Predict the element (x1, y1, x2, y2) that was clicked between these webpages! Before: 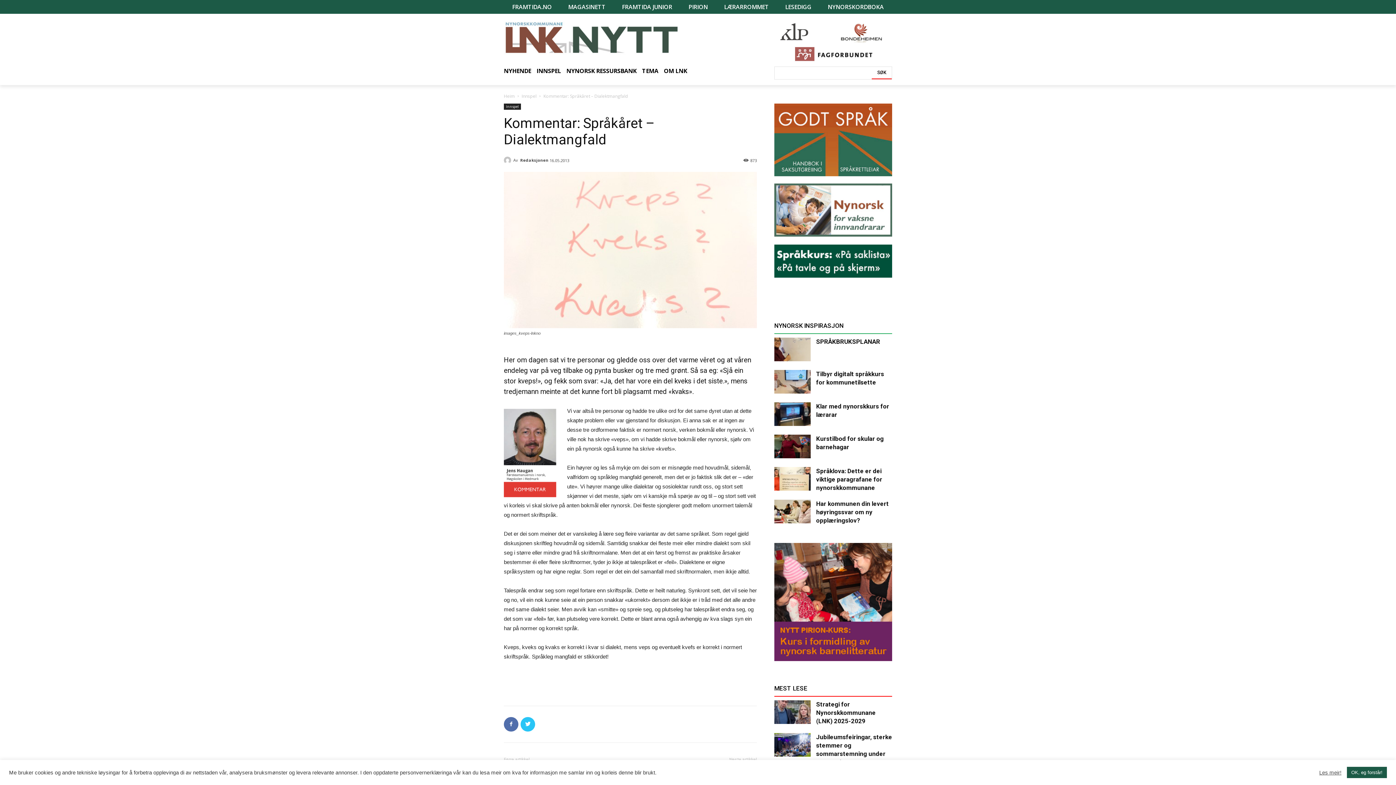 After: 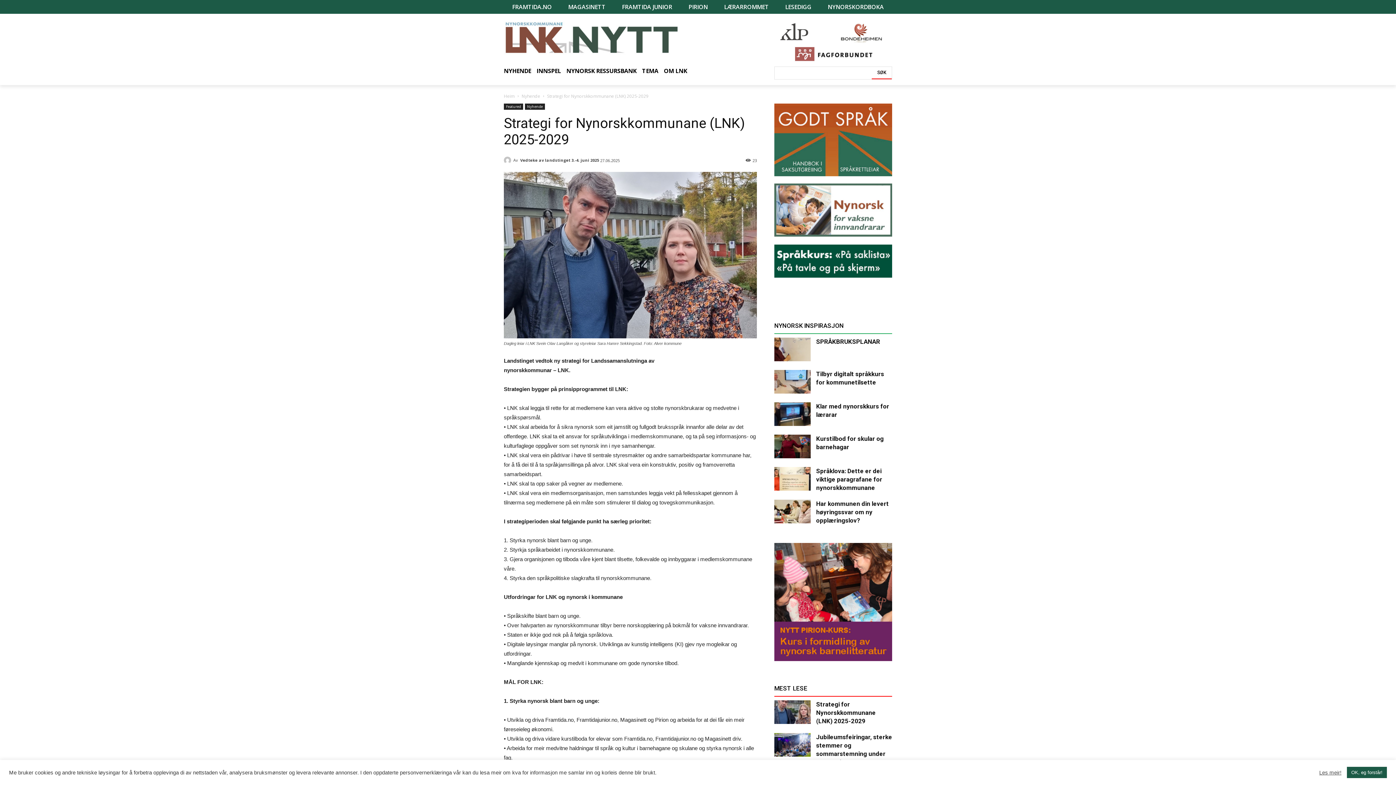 Action: bbox: (816, 700, 876, 724) label: Strategi for Nynorskkommunane (LNK) 2025-2029